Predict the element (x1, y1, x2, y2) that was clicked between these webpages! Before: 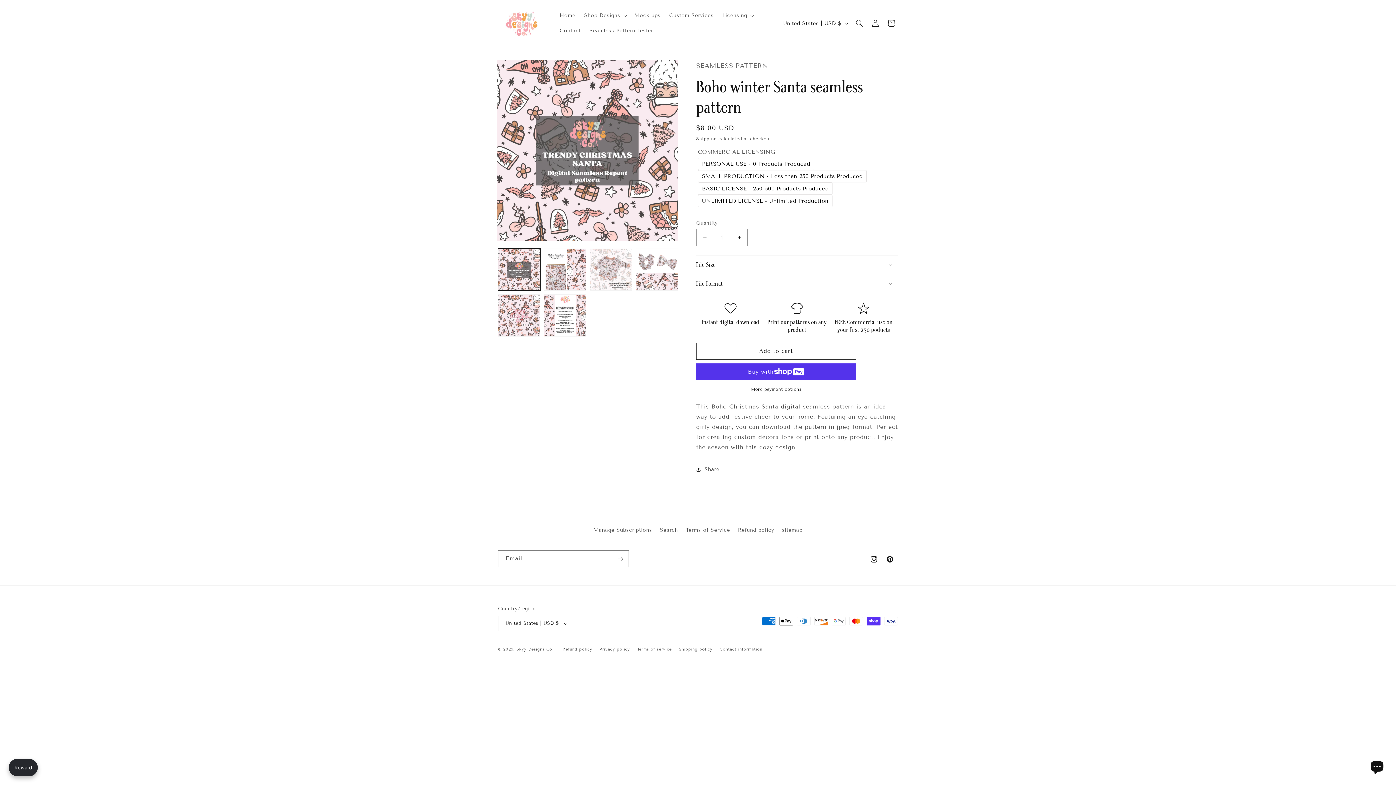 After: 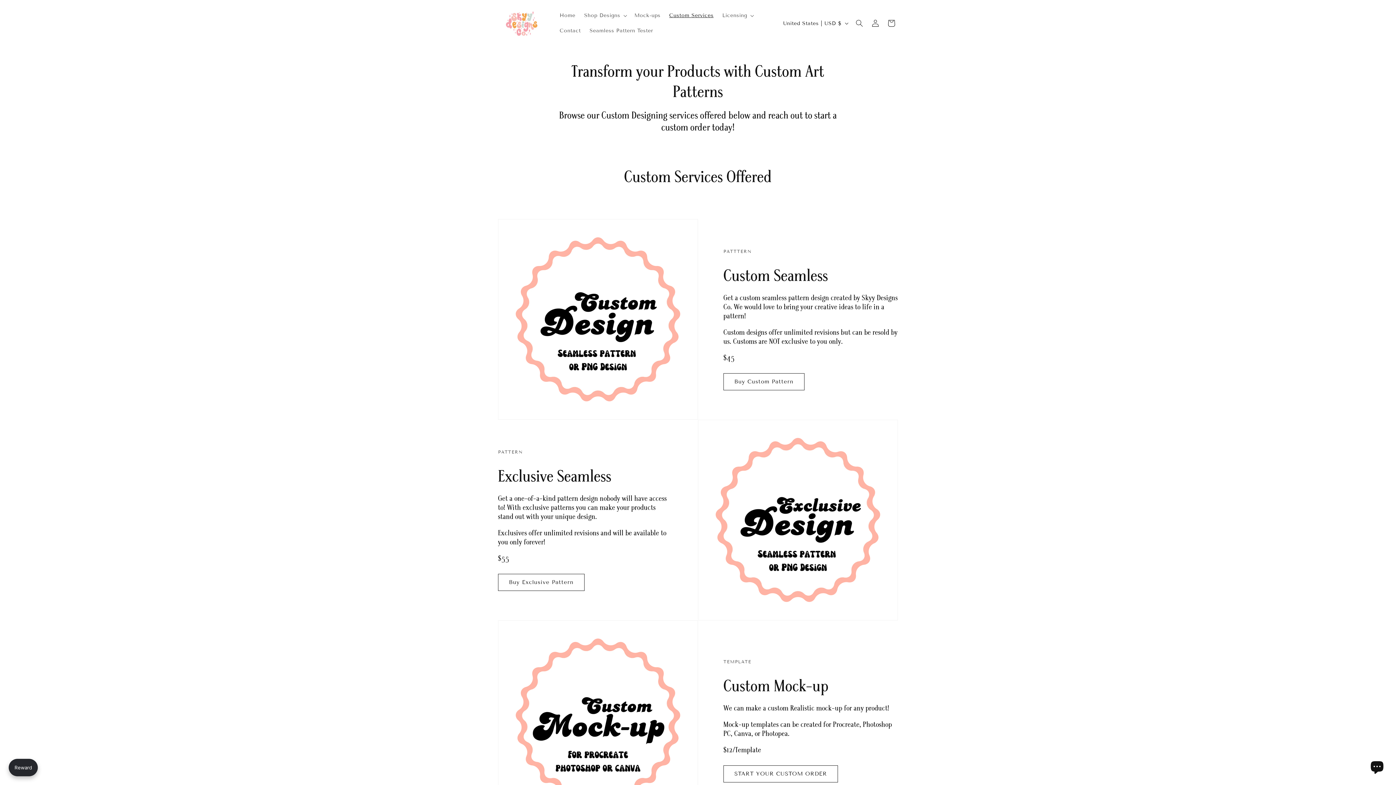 Action: label: Custom Services bbox: (665, 8, 718, 23)